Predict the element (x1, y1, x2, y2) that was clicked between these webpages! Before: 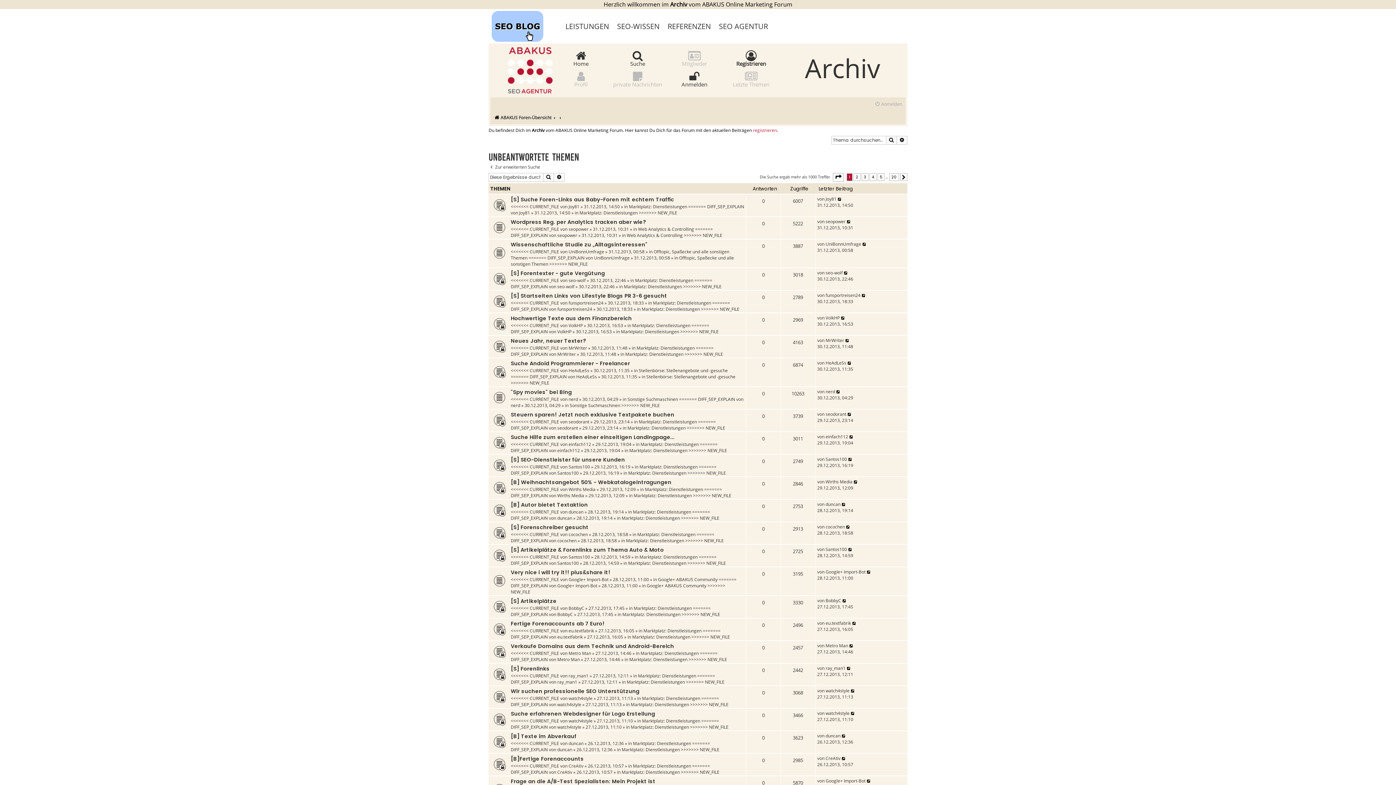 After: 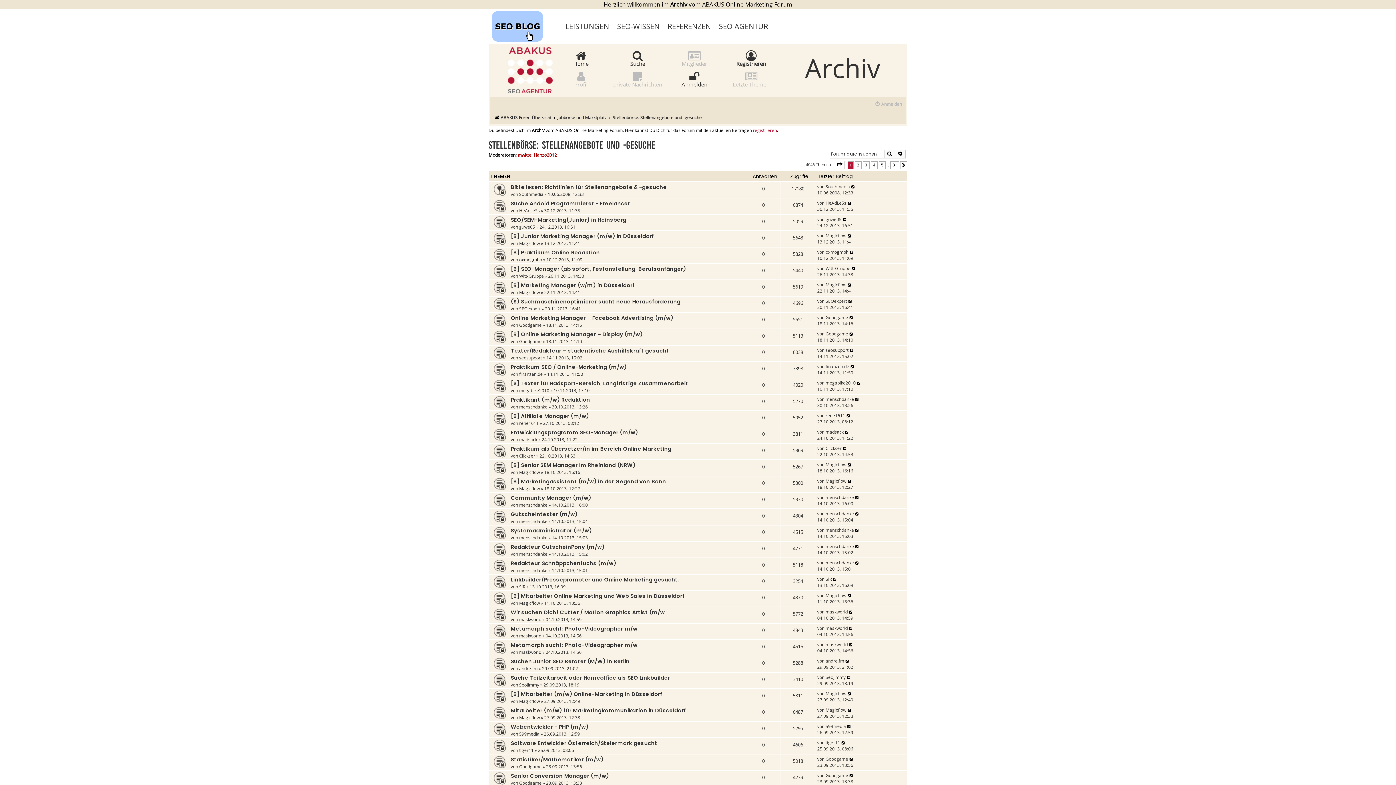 Action: bbox: (638, 367, 728, 373) label: Stellenbörse: Stellenangebote und -gesuche